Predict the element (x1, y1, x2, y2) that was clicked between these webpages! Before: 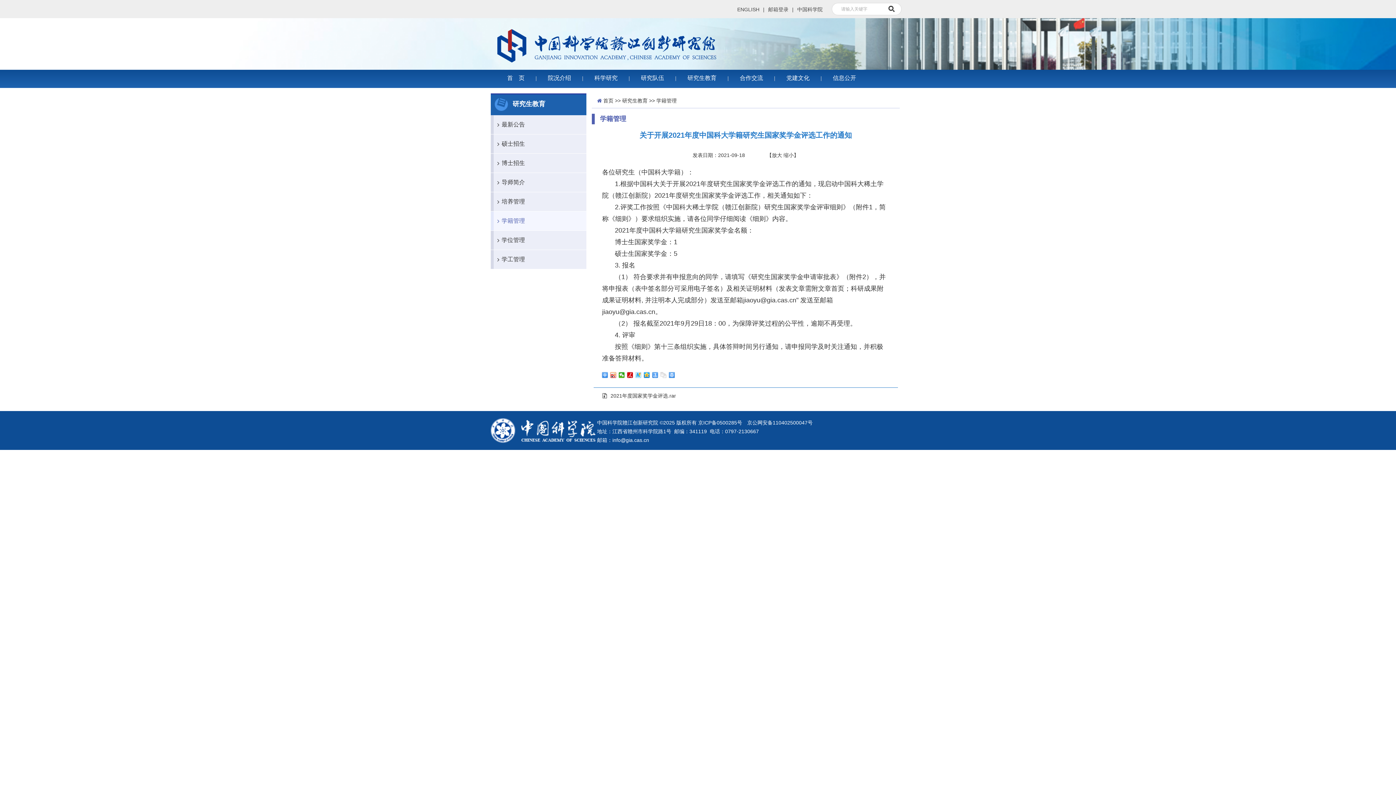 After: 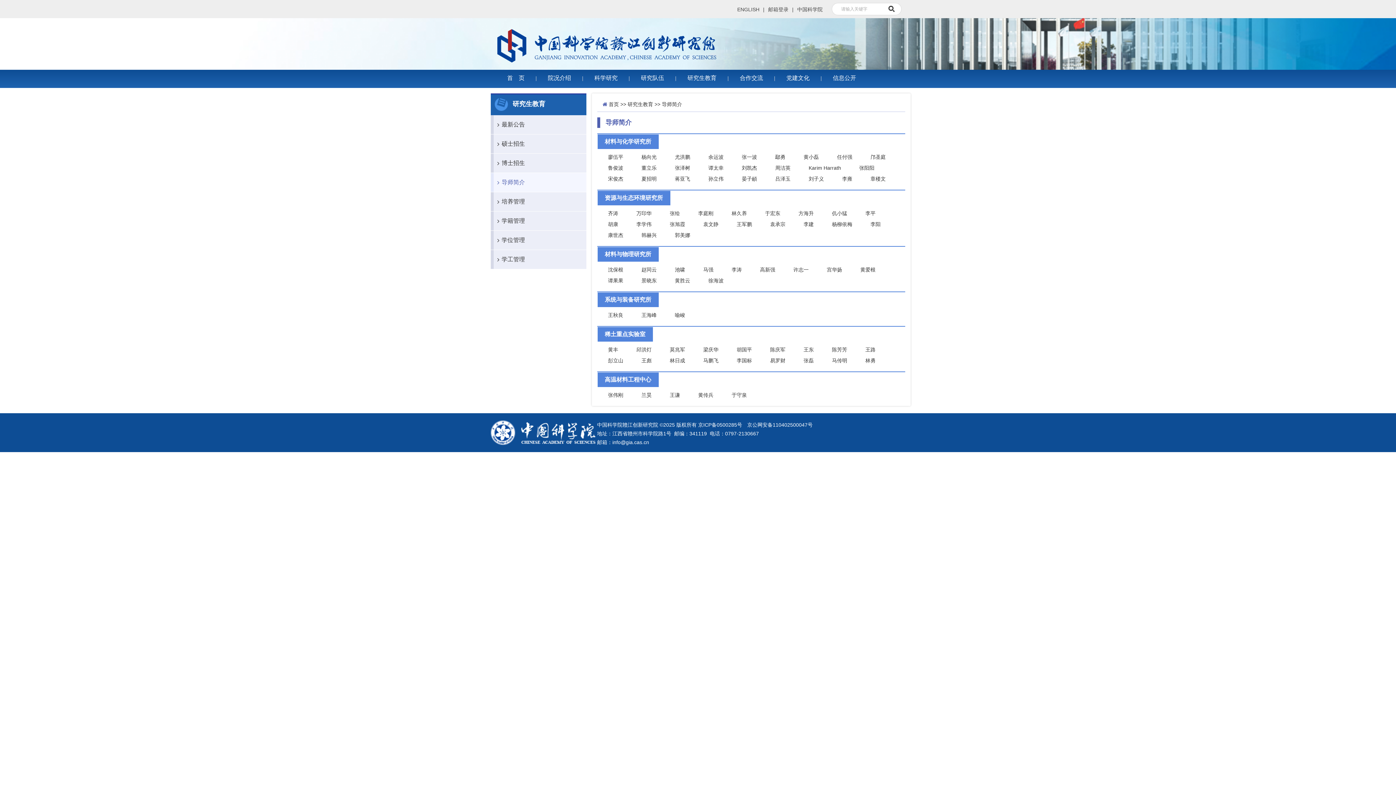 Action: bbox: (490, 173, 586, 192) label: 导师简介